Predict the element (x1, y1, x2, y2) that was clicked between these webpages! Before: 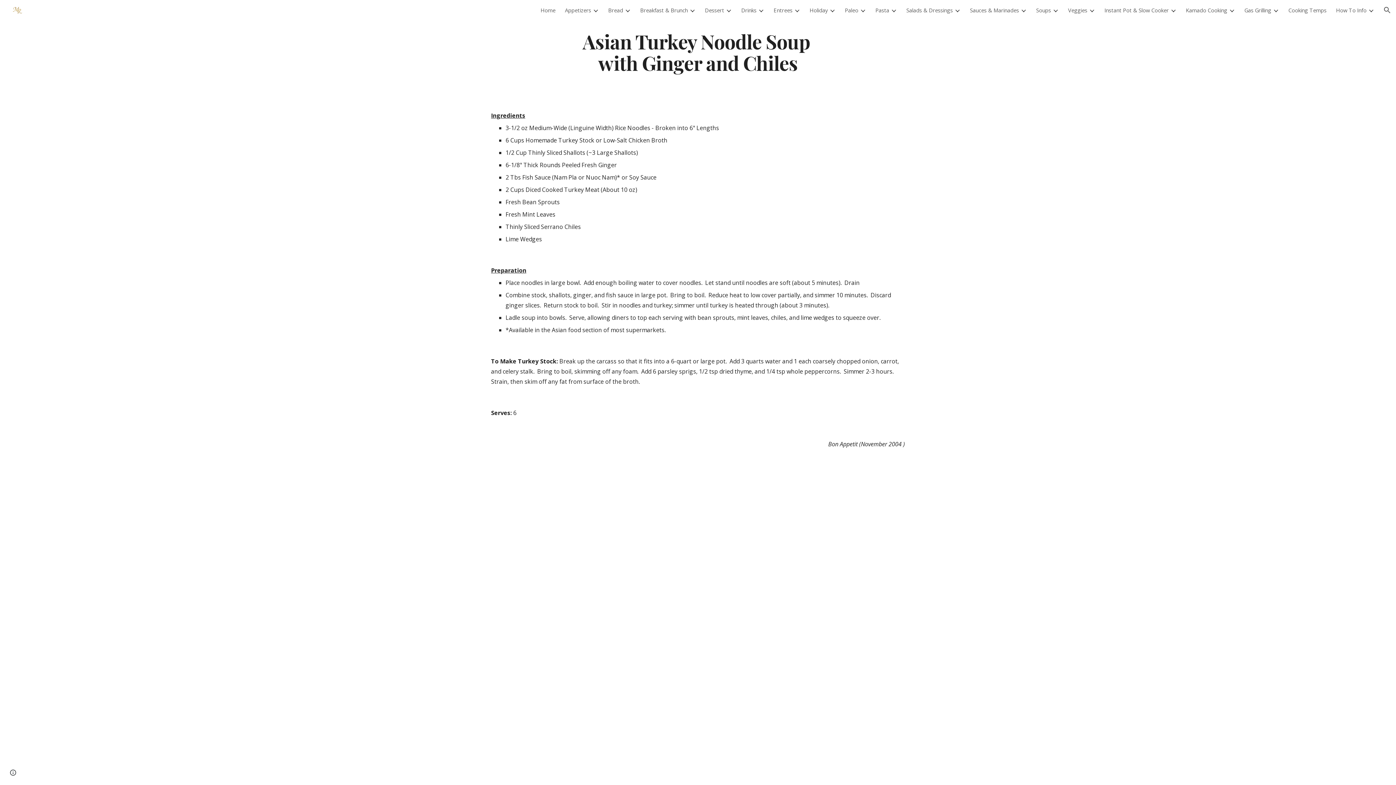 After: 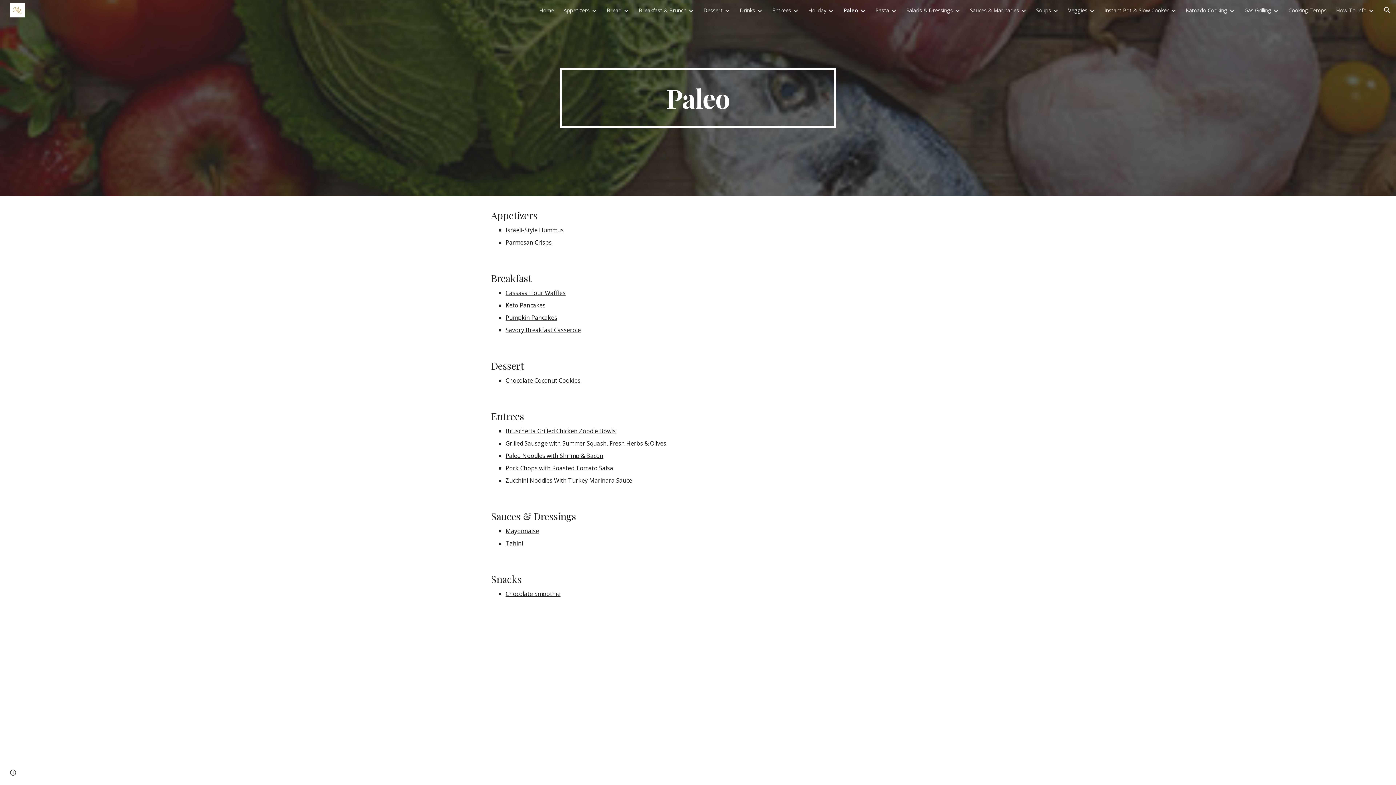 Action: bbox: (845, 6, 858, 13) label: Paleo